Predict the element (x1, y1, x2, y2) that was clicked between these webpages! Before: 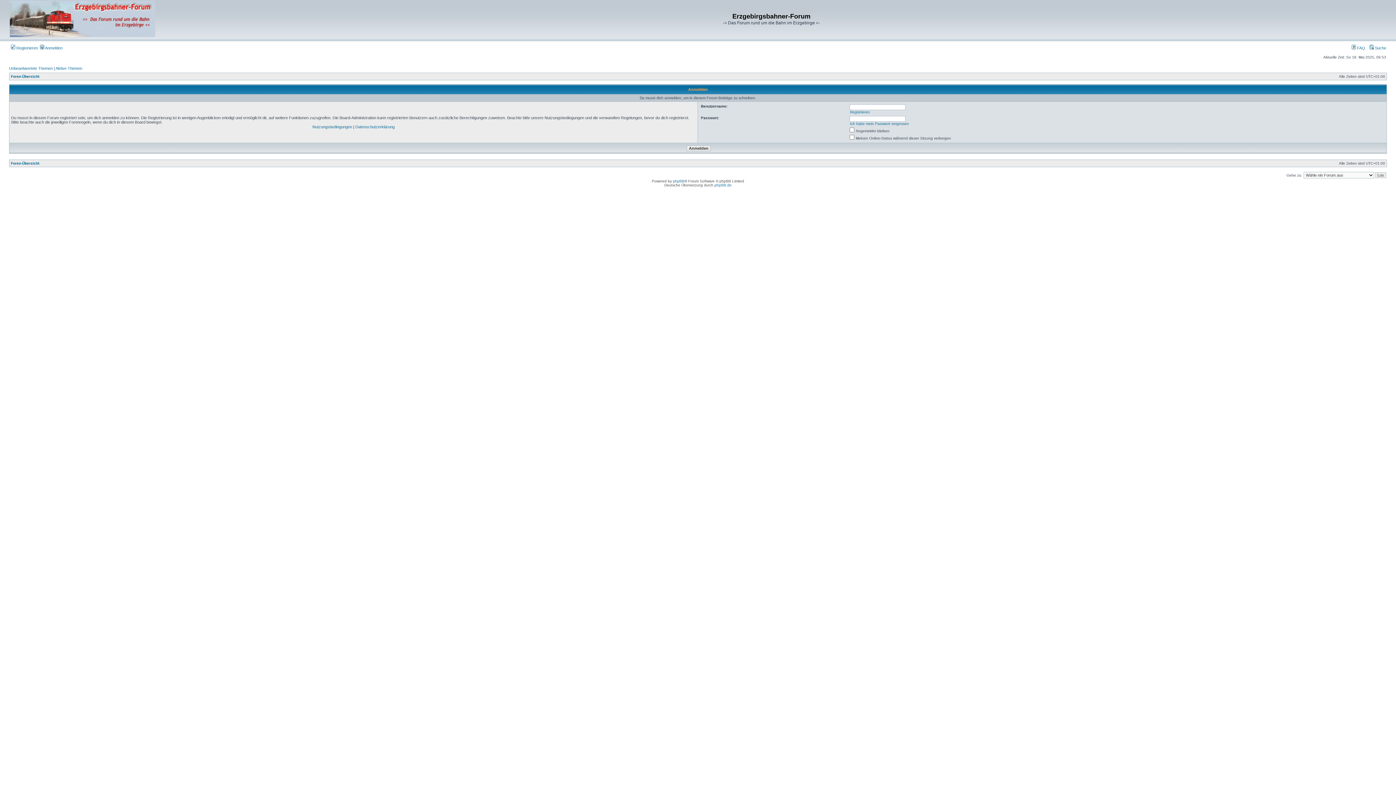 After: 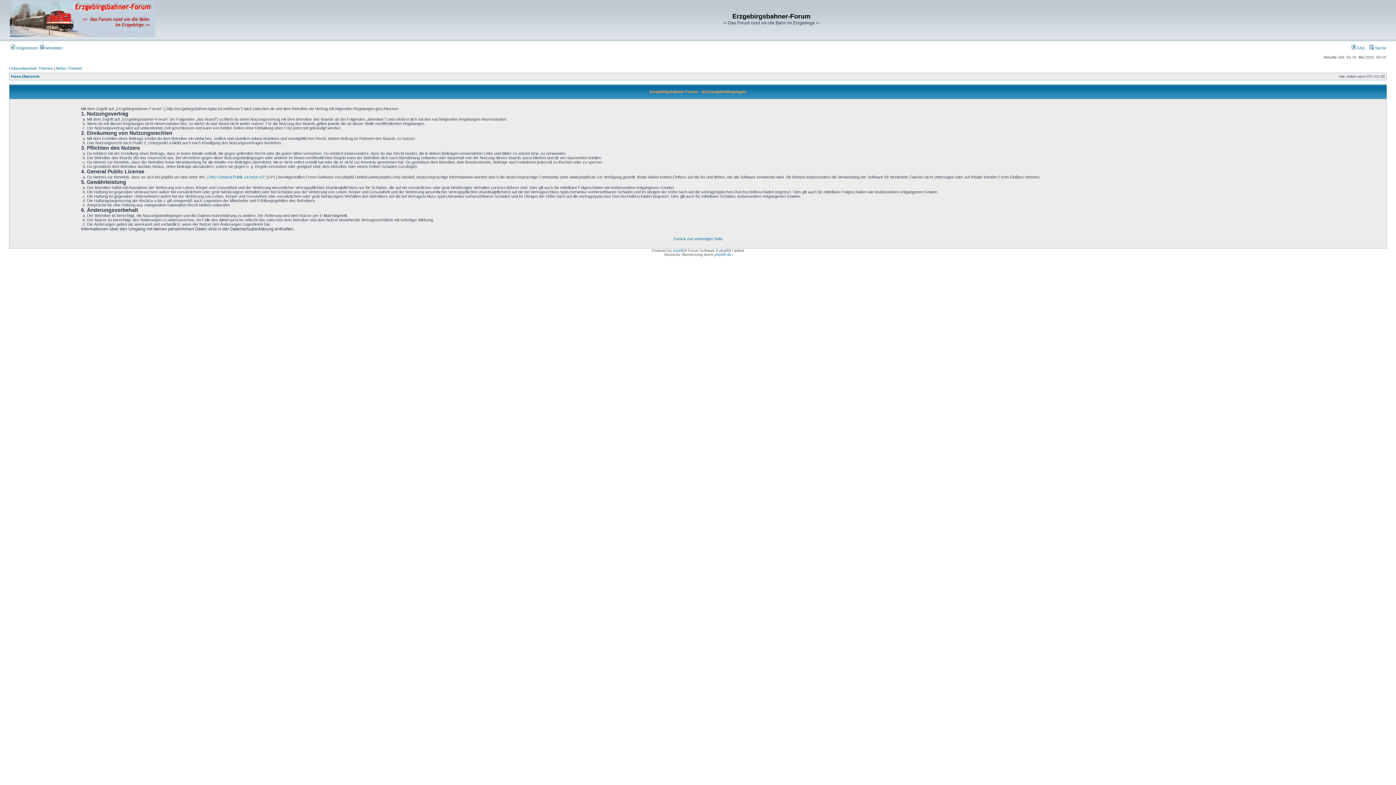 Action: label: Nutzungsbedingungen bbox: (312, 124, 352, 129)